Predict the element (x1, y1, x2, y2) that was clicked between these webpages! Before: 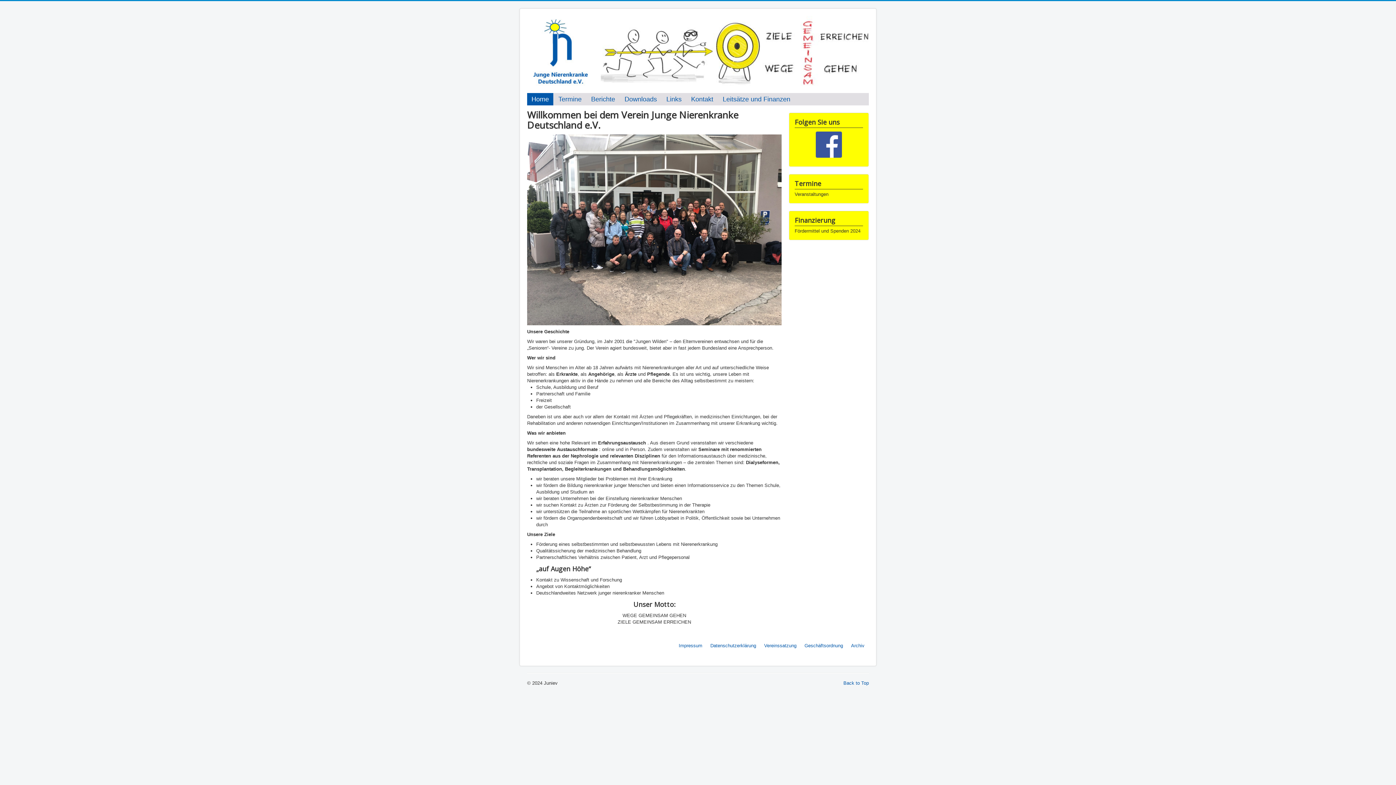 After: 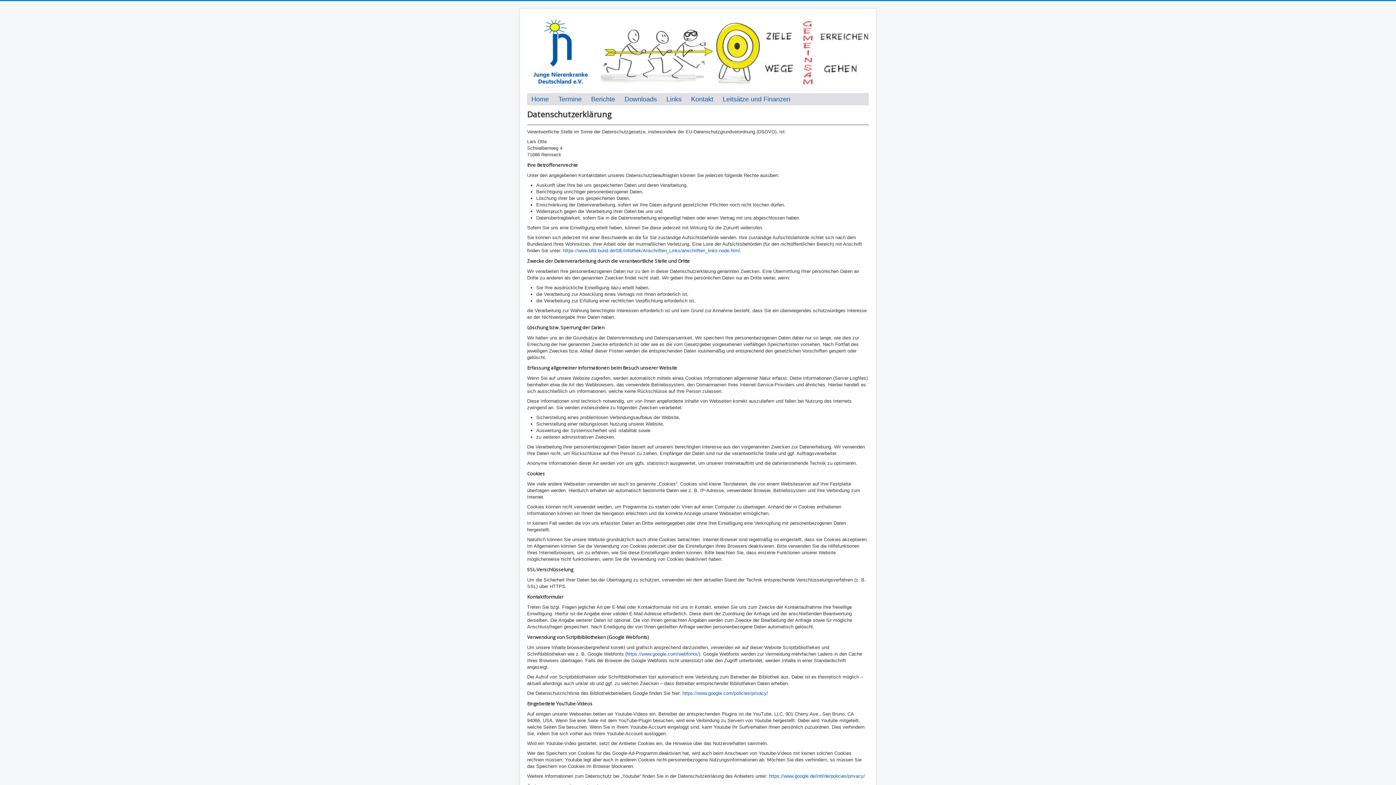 Action: label: Datenschutzerklärung bbox: (706, 640, 760, 652)